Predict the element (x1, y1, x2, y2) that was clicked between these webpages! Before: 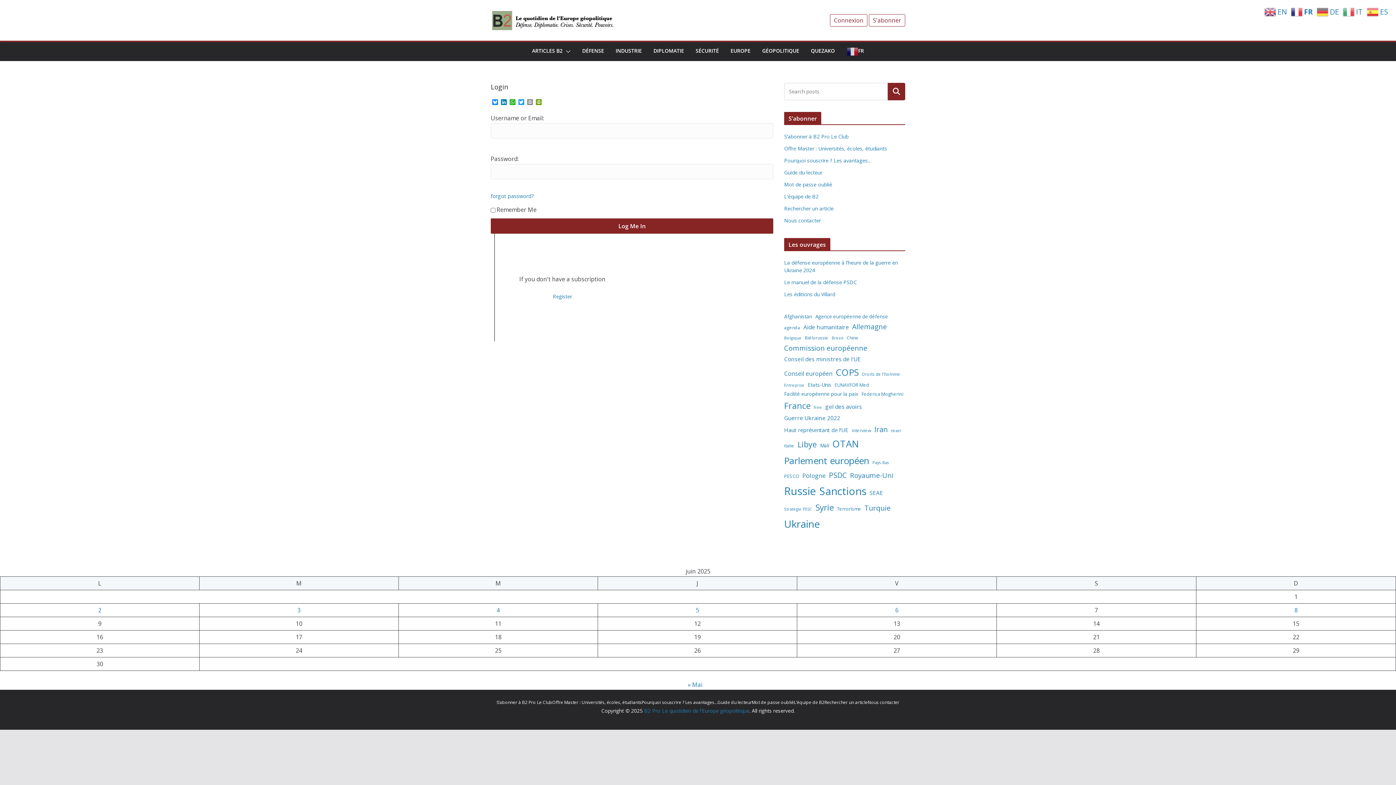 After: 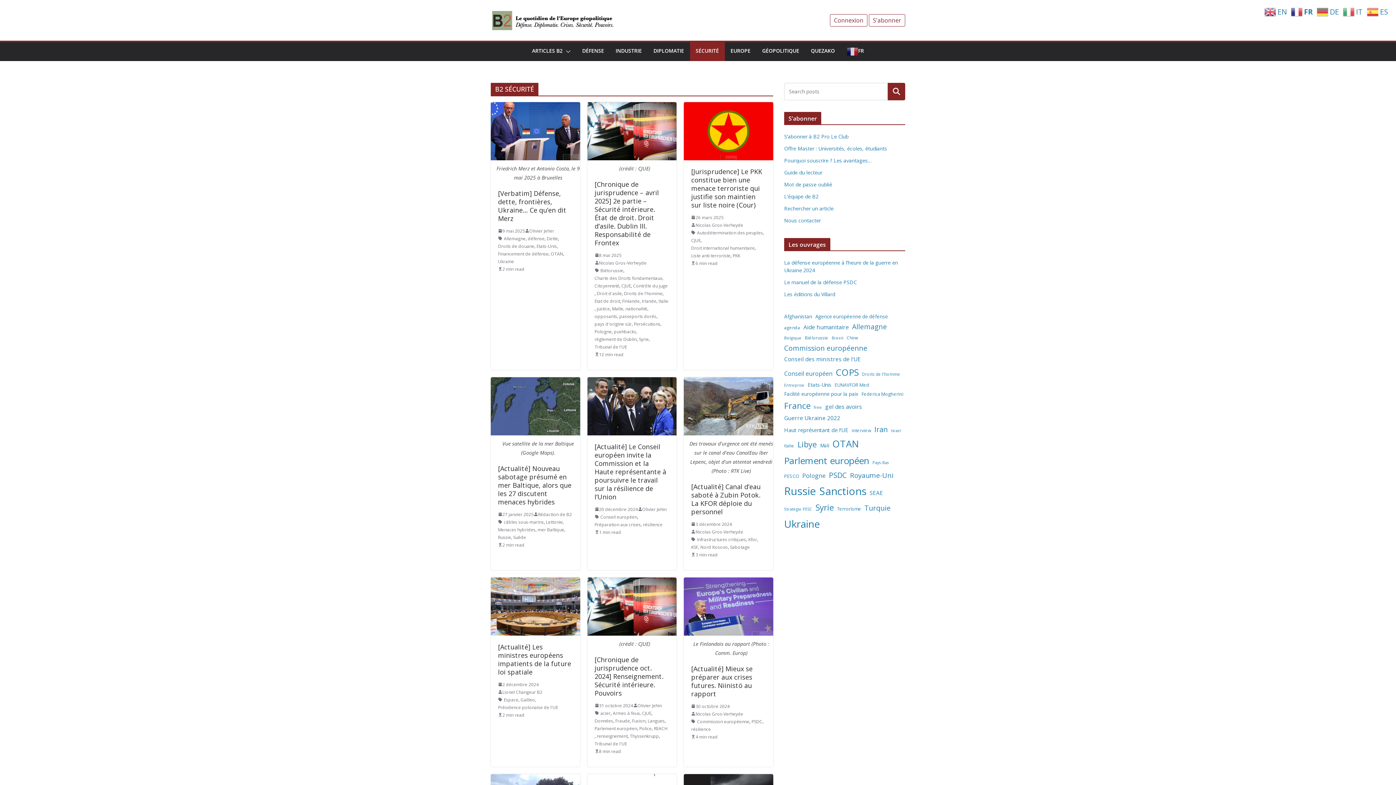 Action: label: SÉCURITÉ bbox: (695, 45, 719, 57)